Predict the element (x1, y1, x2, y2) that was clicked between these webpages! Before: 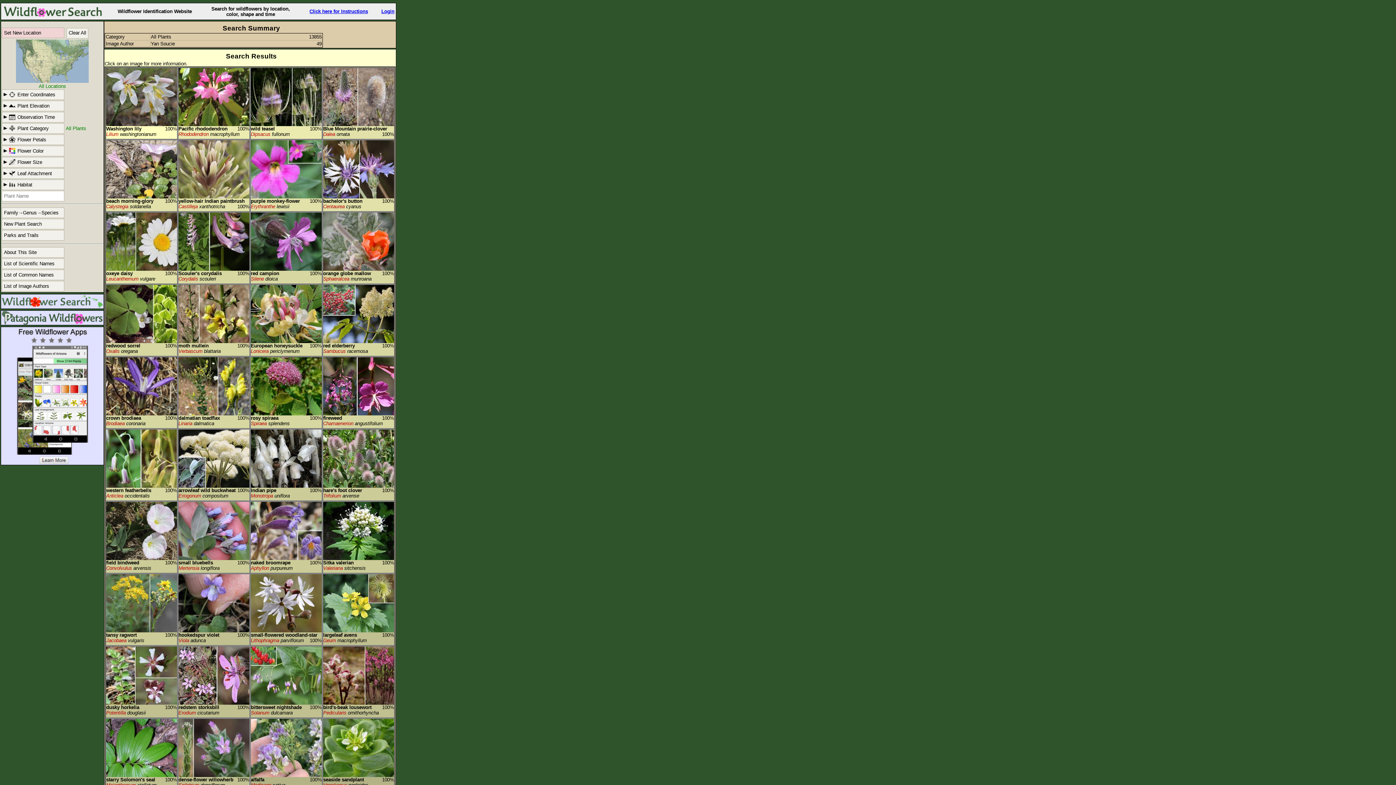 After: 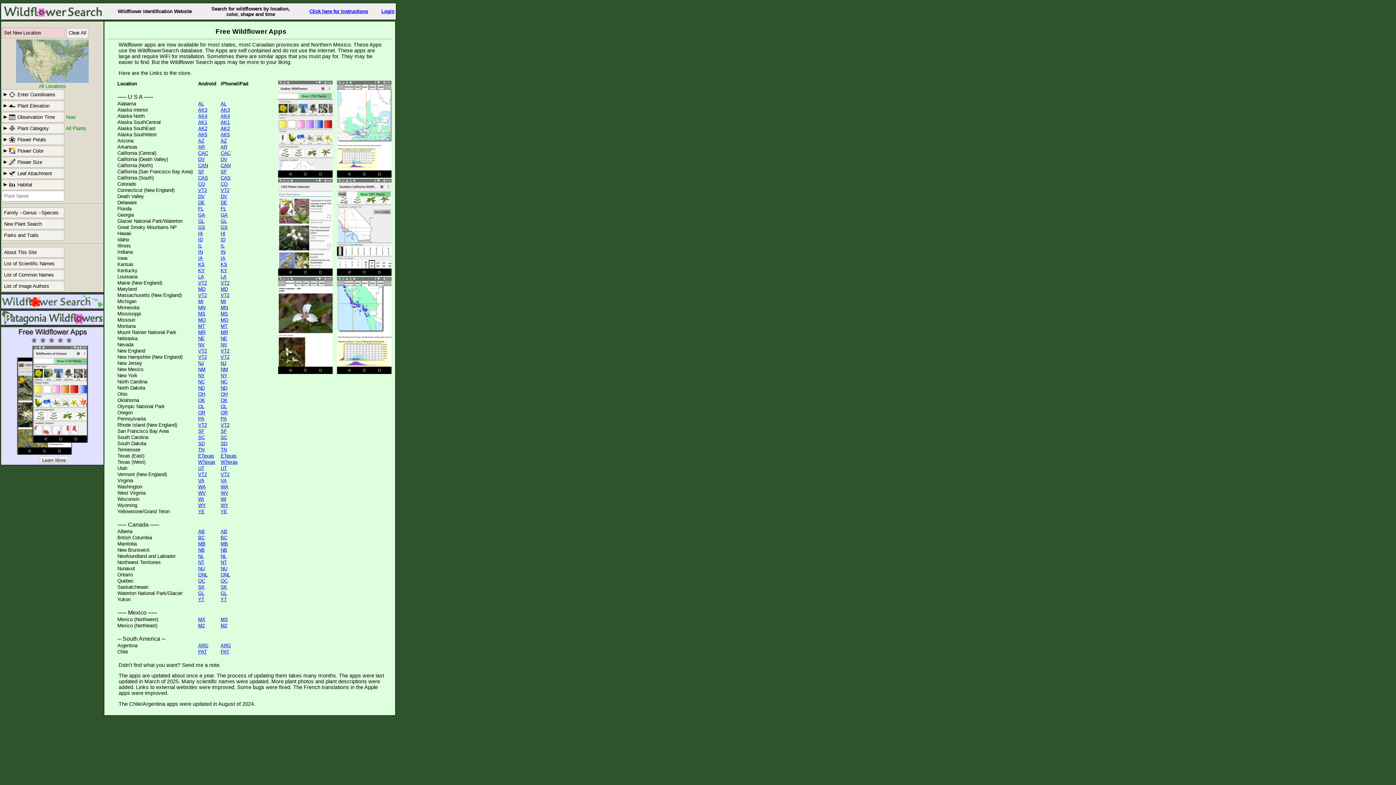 Action: bbox: (1, 327, 103, 464)